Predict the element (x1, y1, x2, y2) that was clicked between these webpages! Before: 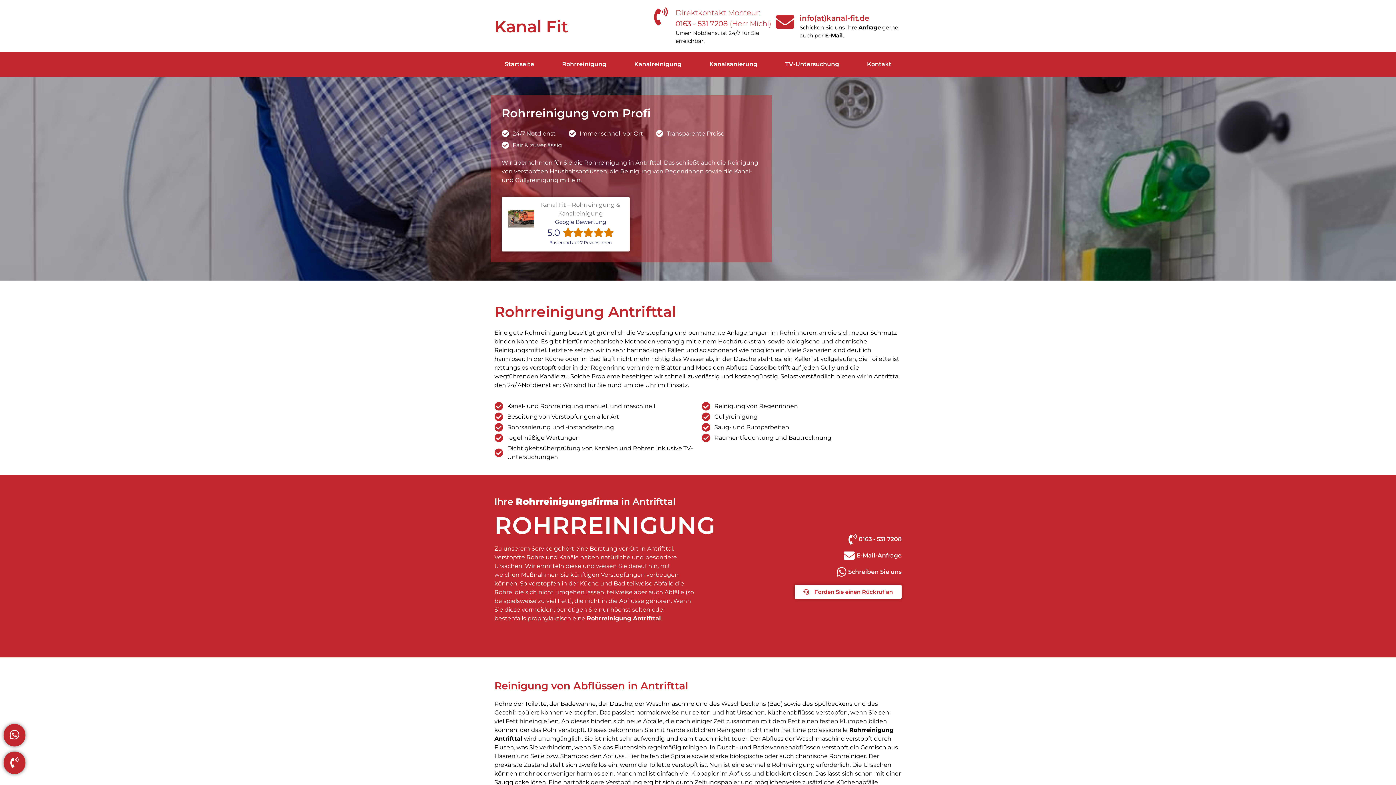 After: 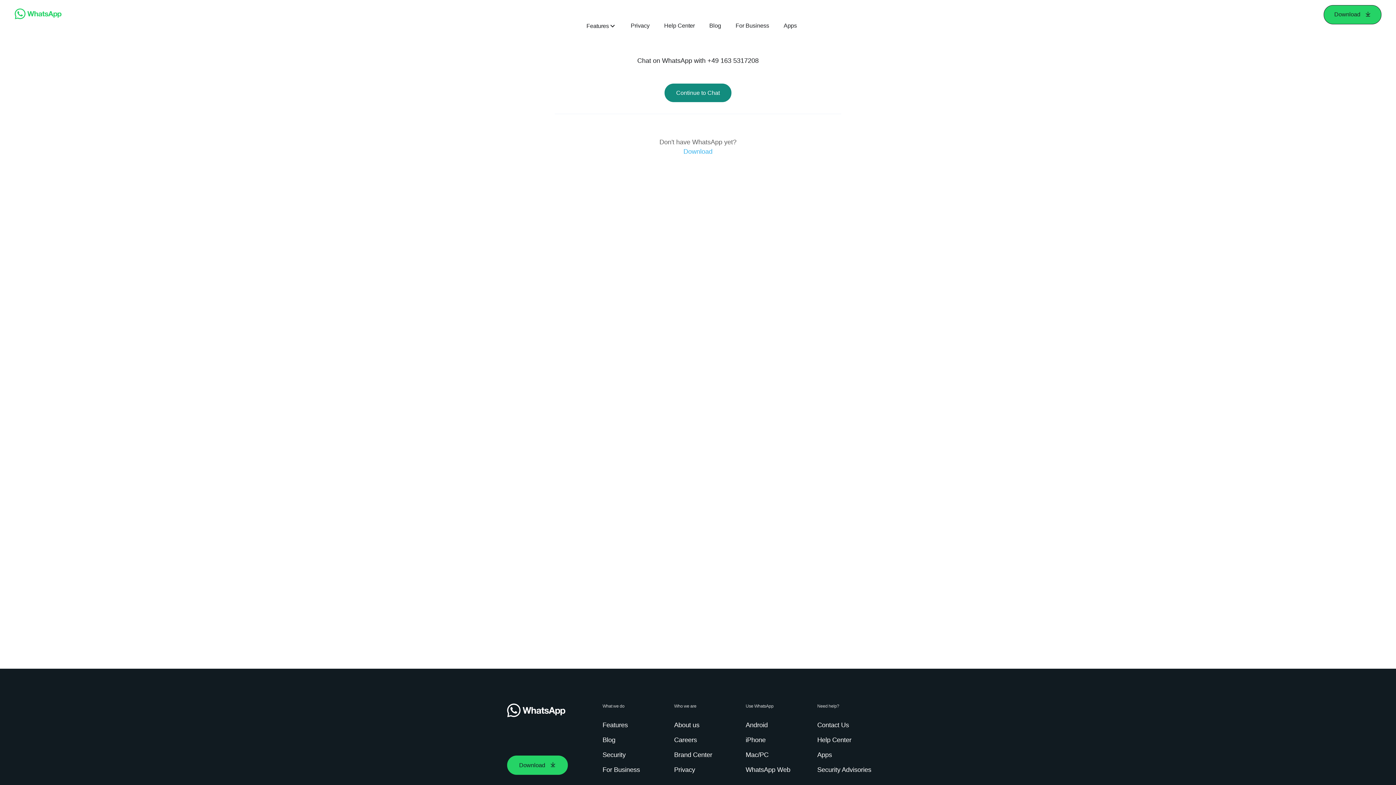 Action: bbox: (9, 729, 20, 740)